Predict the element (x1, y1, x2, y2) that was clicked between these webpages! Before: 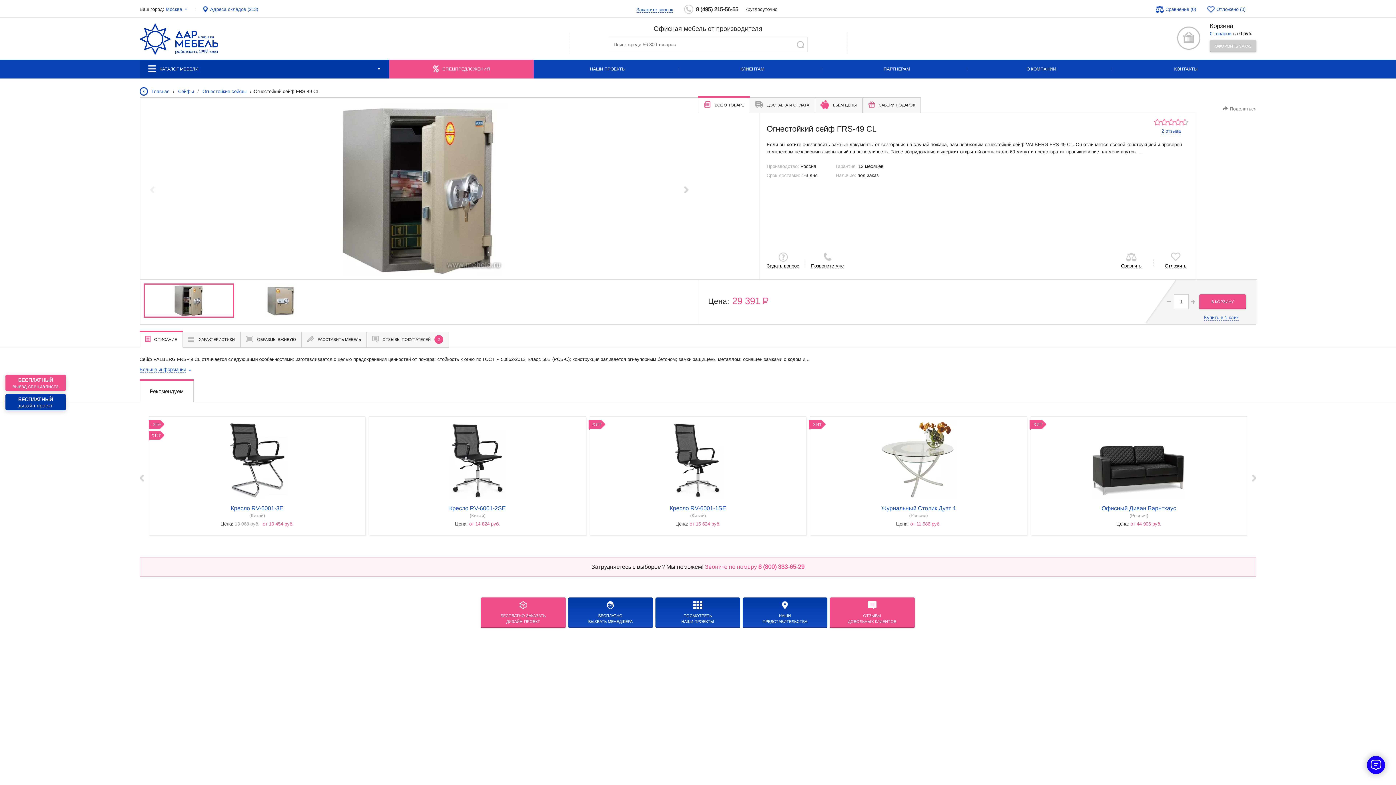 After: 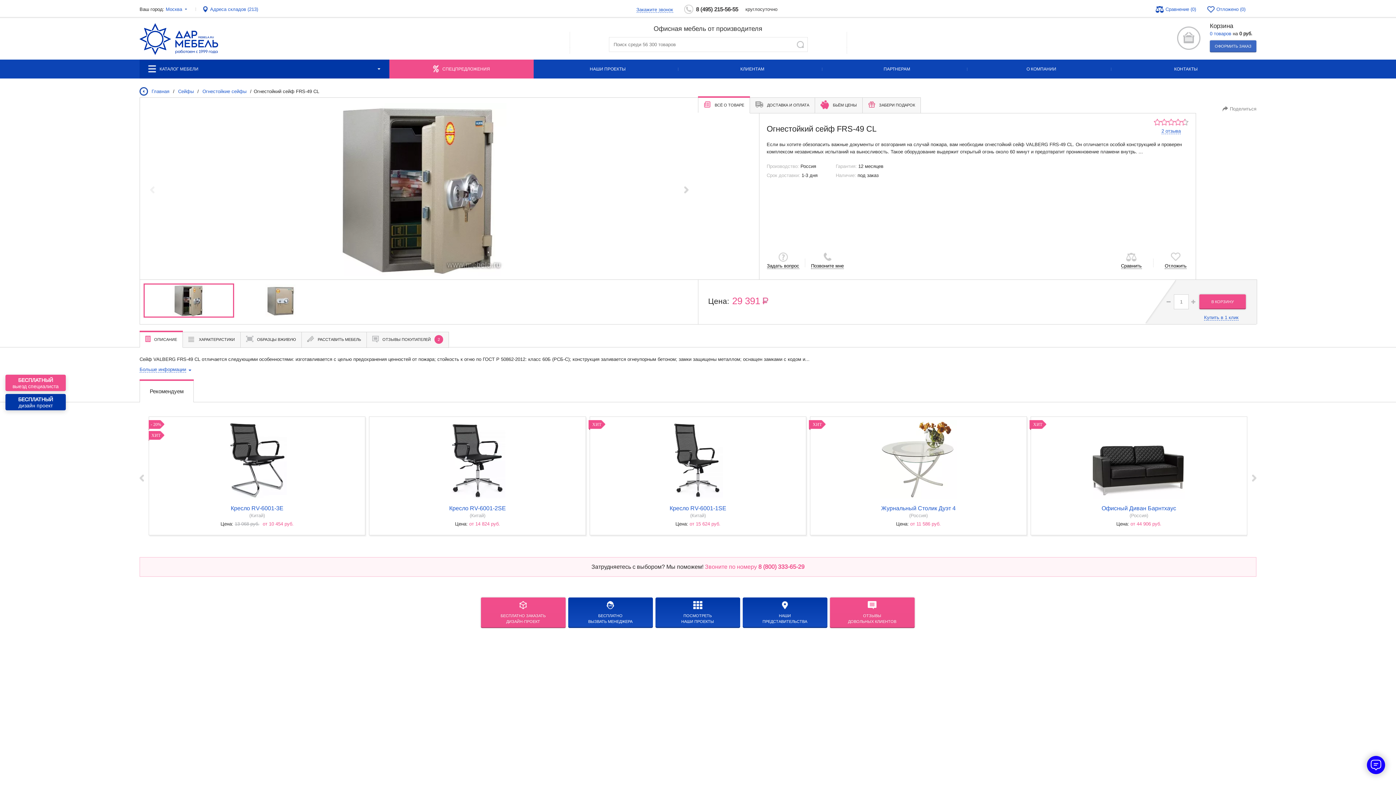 Action: label: ОФОРМИТЬ ЗАКАЗ bbox: (1210, 40, 1256, 52)